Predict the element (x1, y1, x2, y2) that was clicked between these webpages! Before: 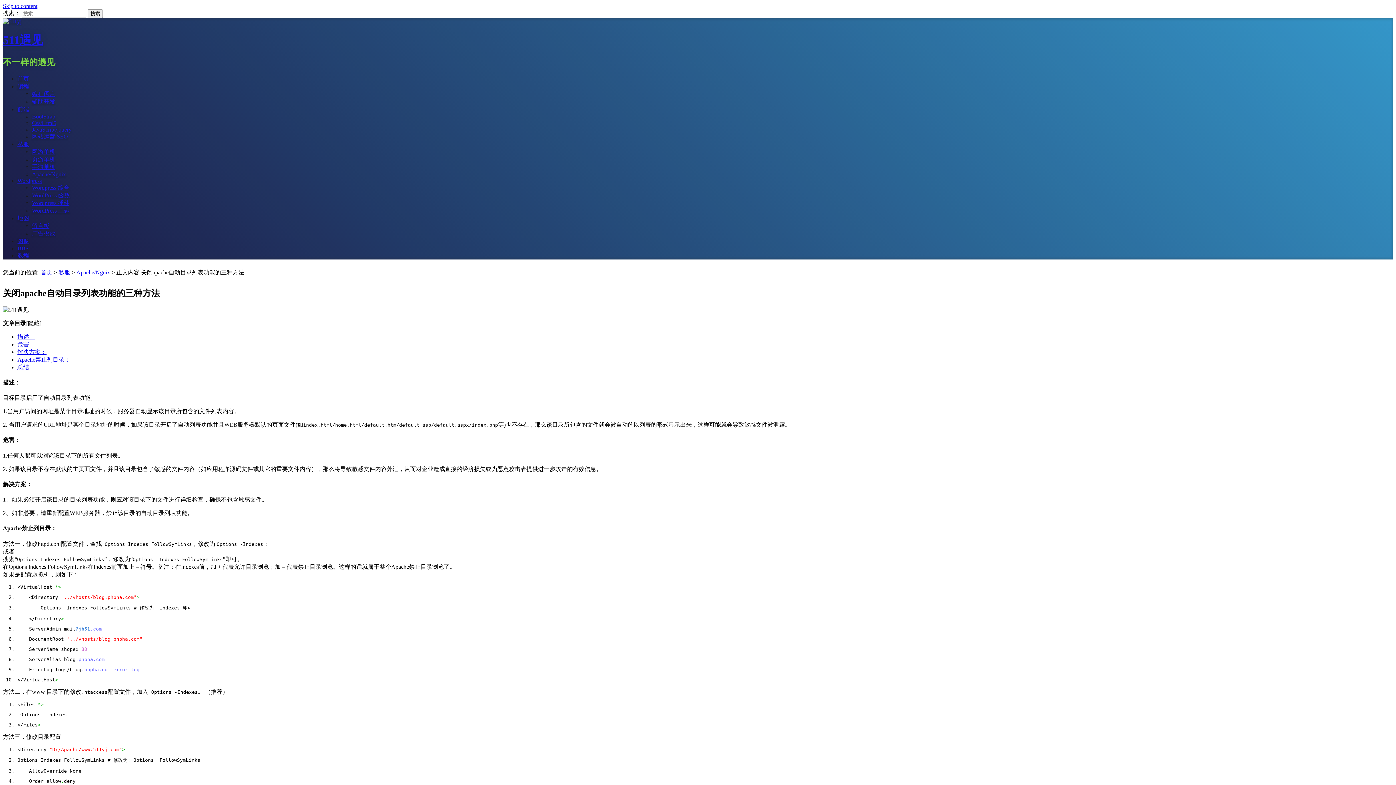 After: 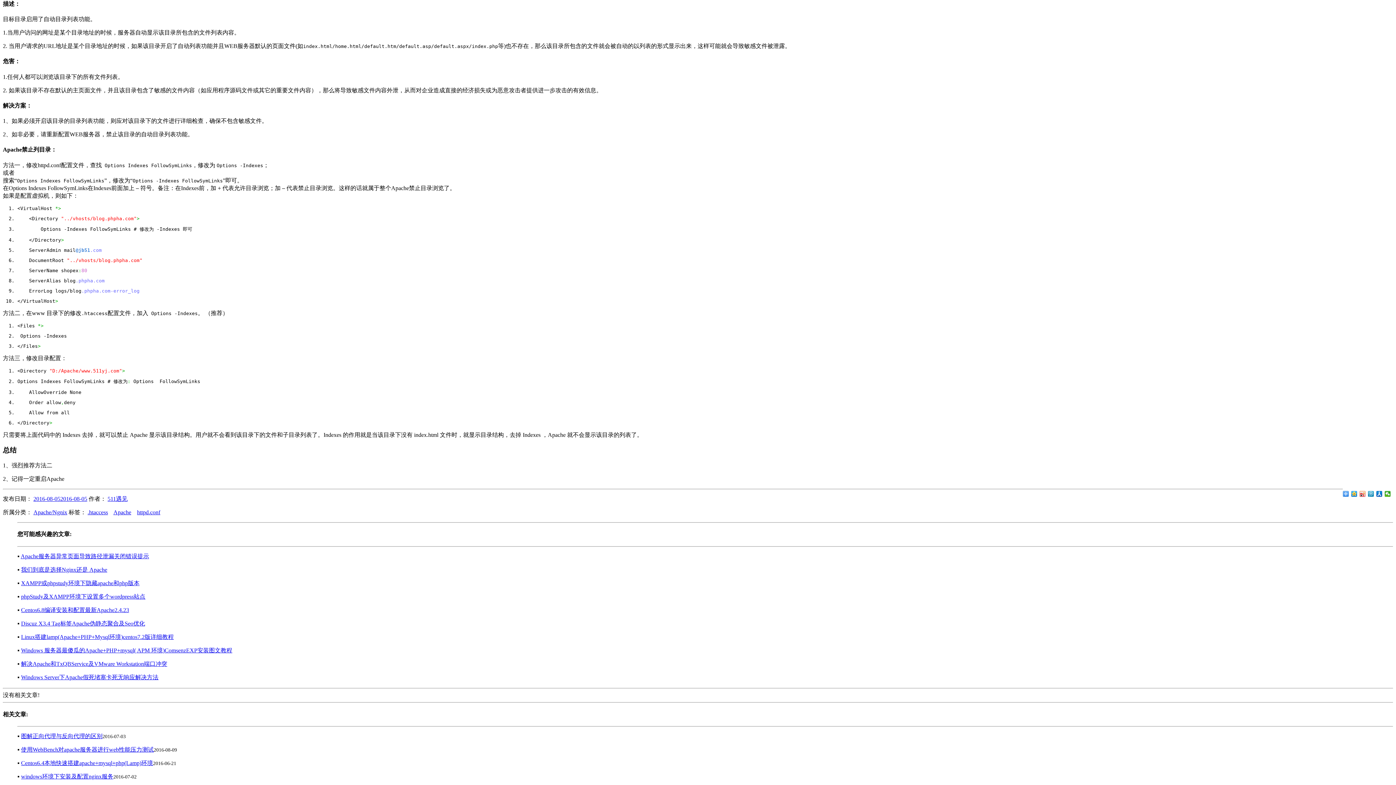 Action: label: 描述： bbox: (17, 333, 34, 339)